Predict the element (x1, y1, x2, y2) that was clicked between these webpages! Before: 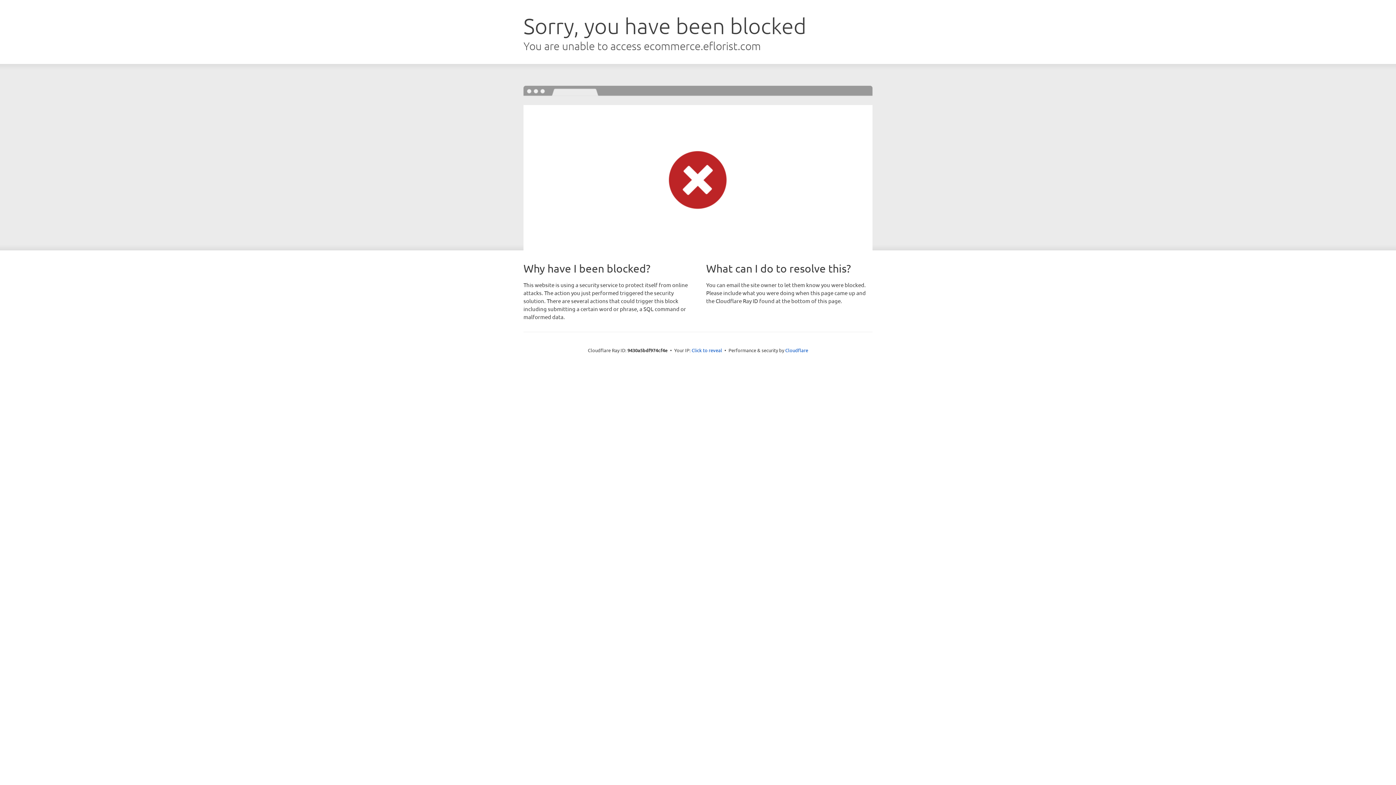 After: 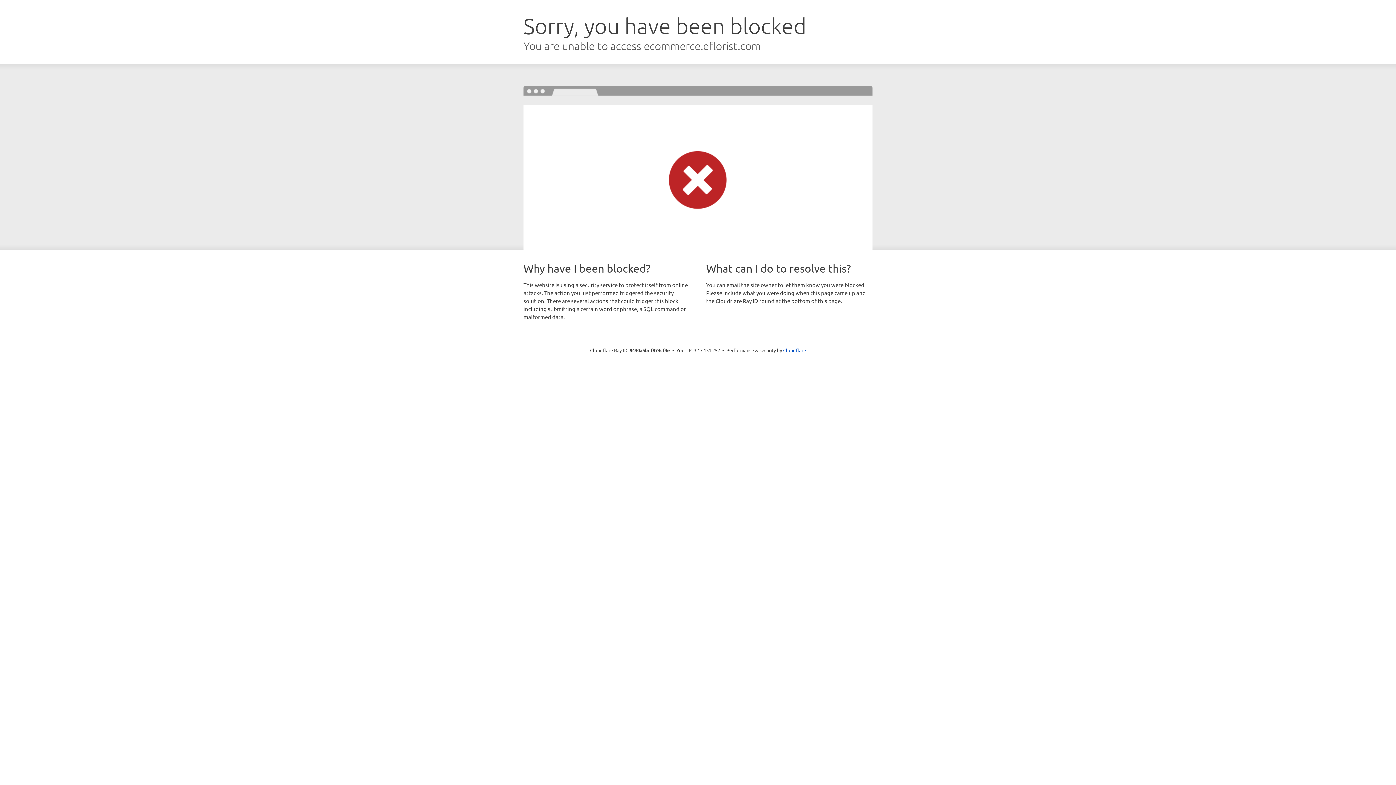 Action: bbox: (691, 346, 722, 353) label: Click to reveal